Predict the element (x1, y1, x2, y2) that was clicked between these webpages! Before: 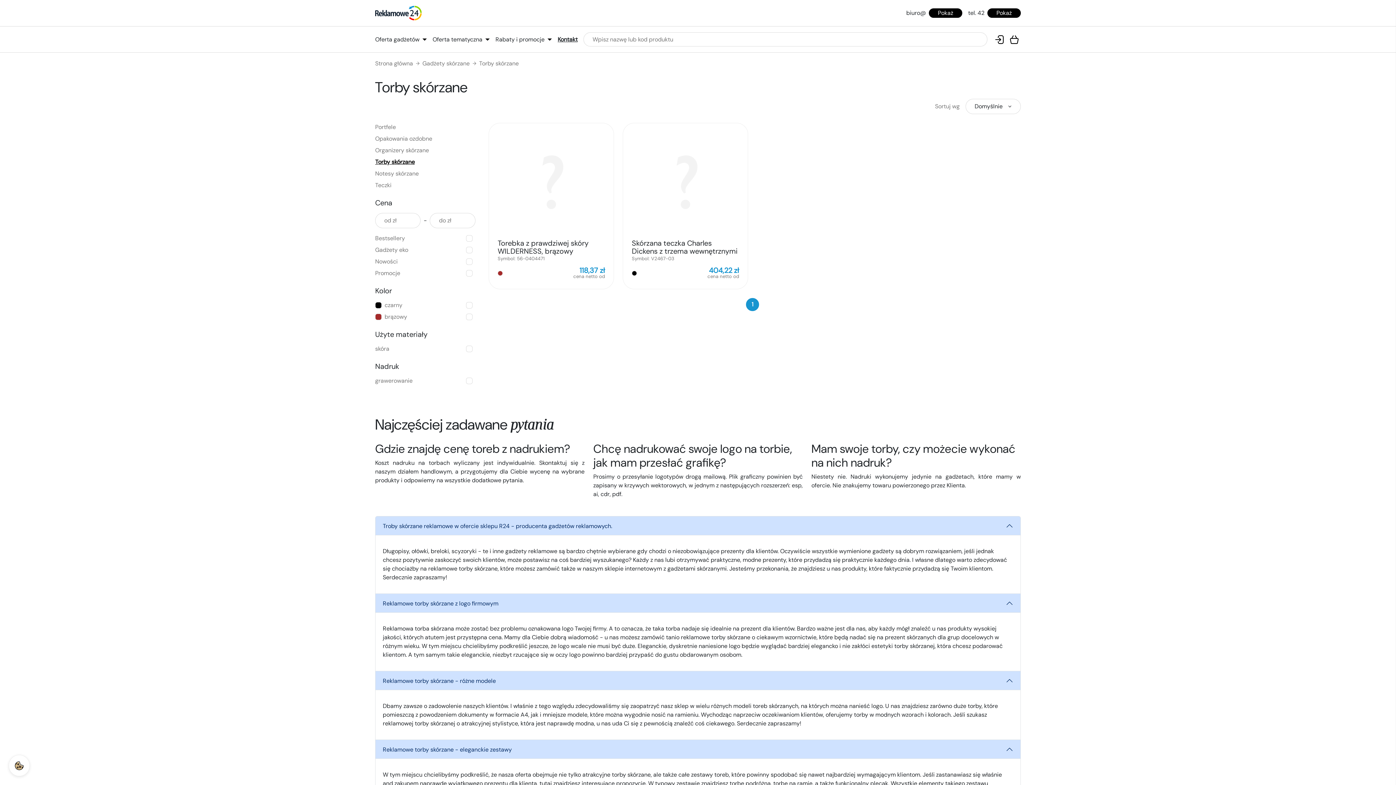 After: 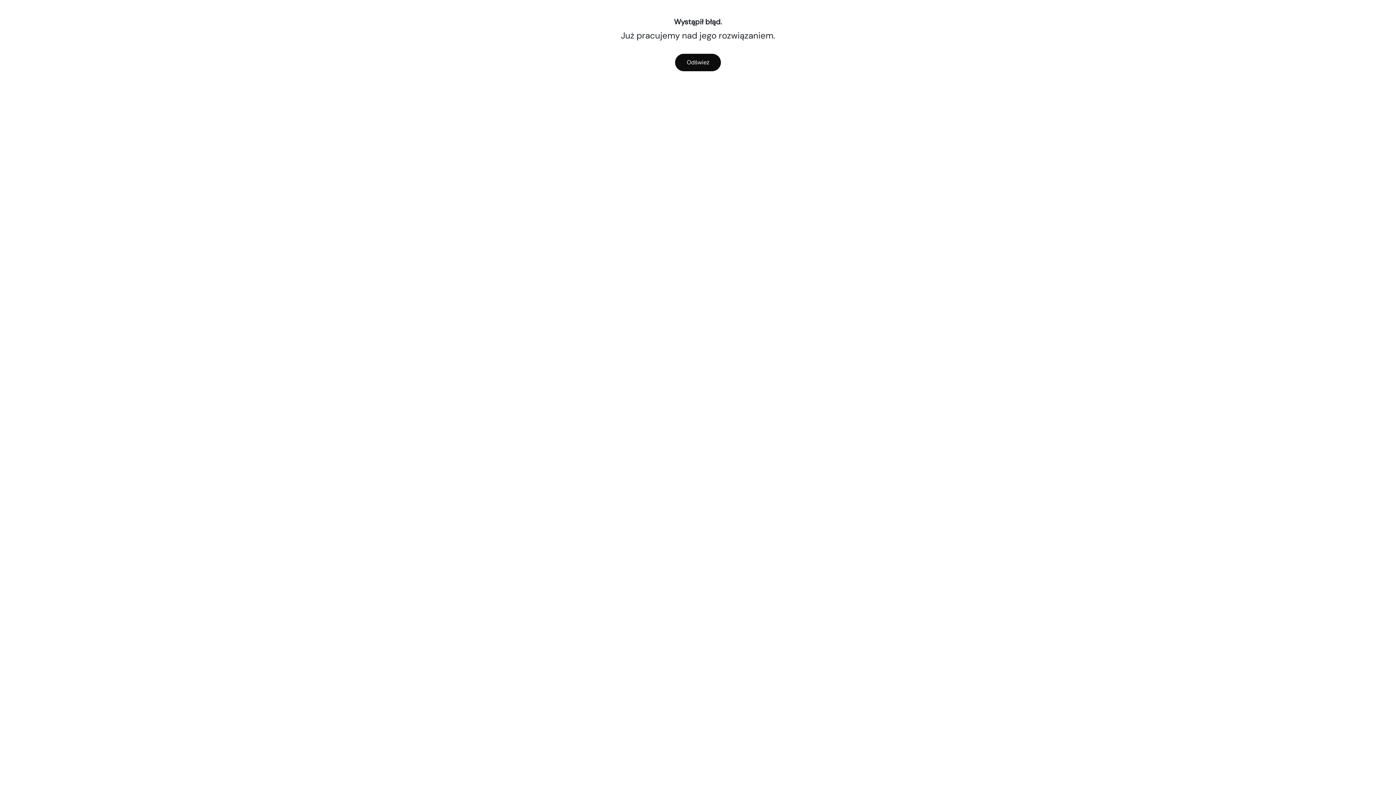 Action: bbox: (375, 134, 475, 143) label: Opakowania ozdobne